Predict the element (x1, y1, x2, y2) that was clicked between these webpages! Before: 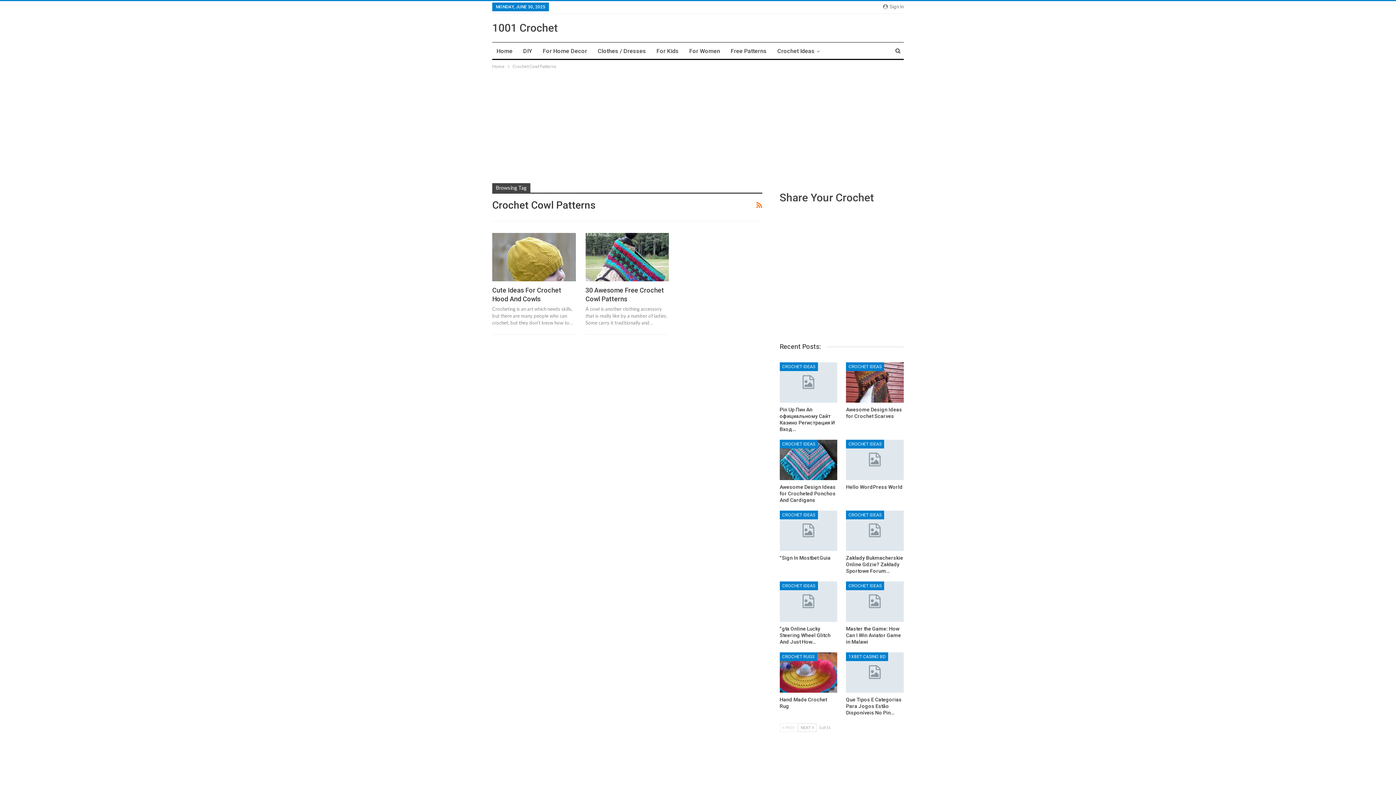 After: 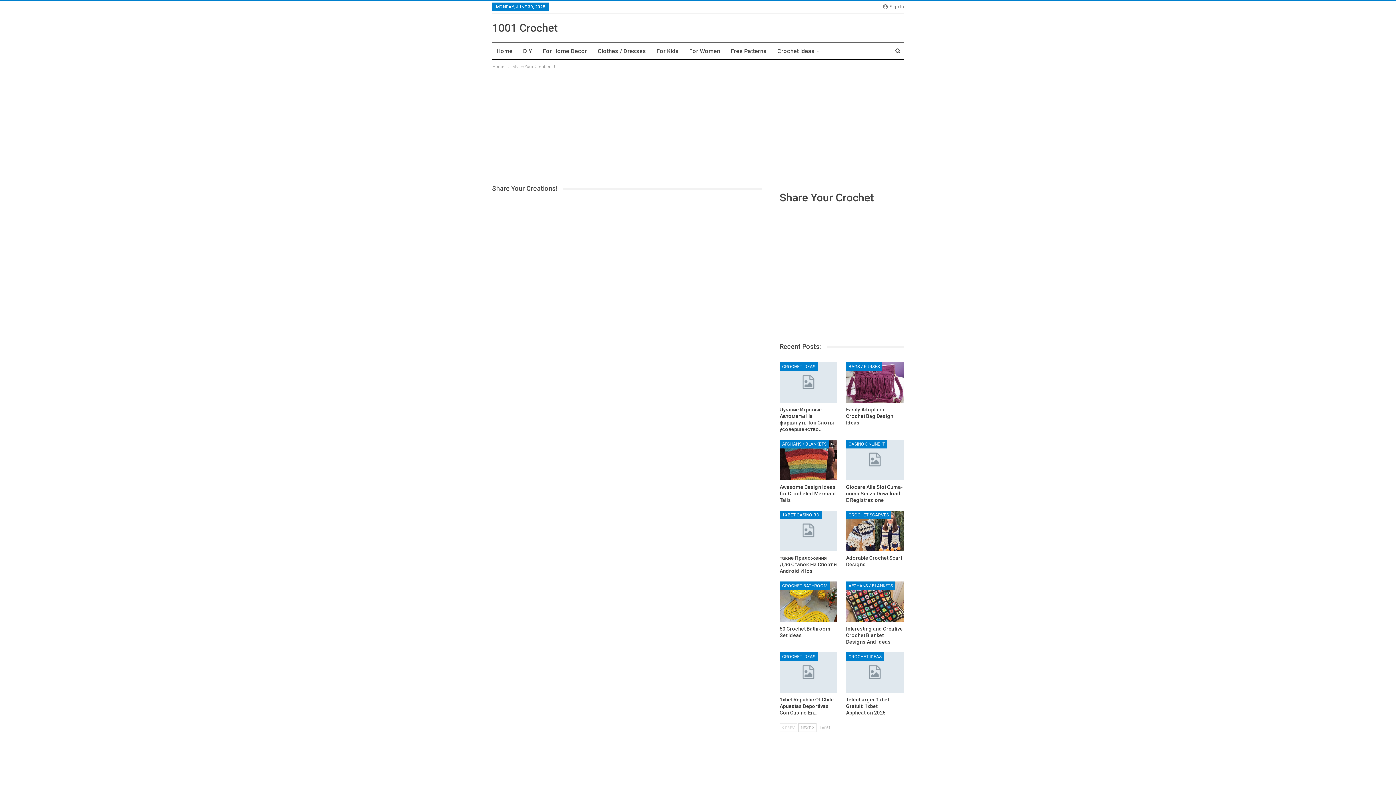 Action: bbox: (779, 191, 874, 204) label: Share Your Crochet